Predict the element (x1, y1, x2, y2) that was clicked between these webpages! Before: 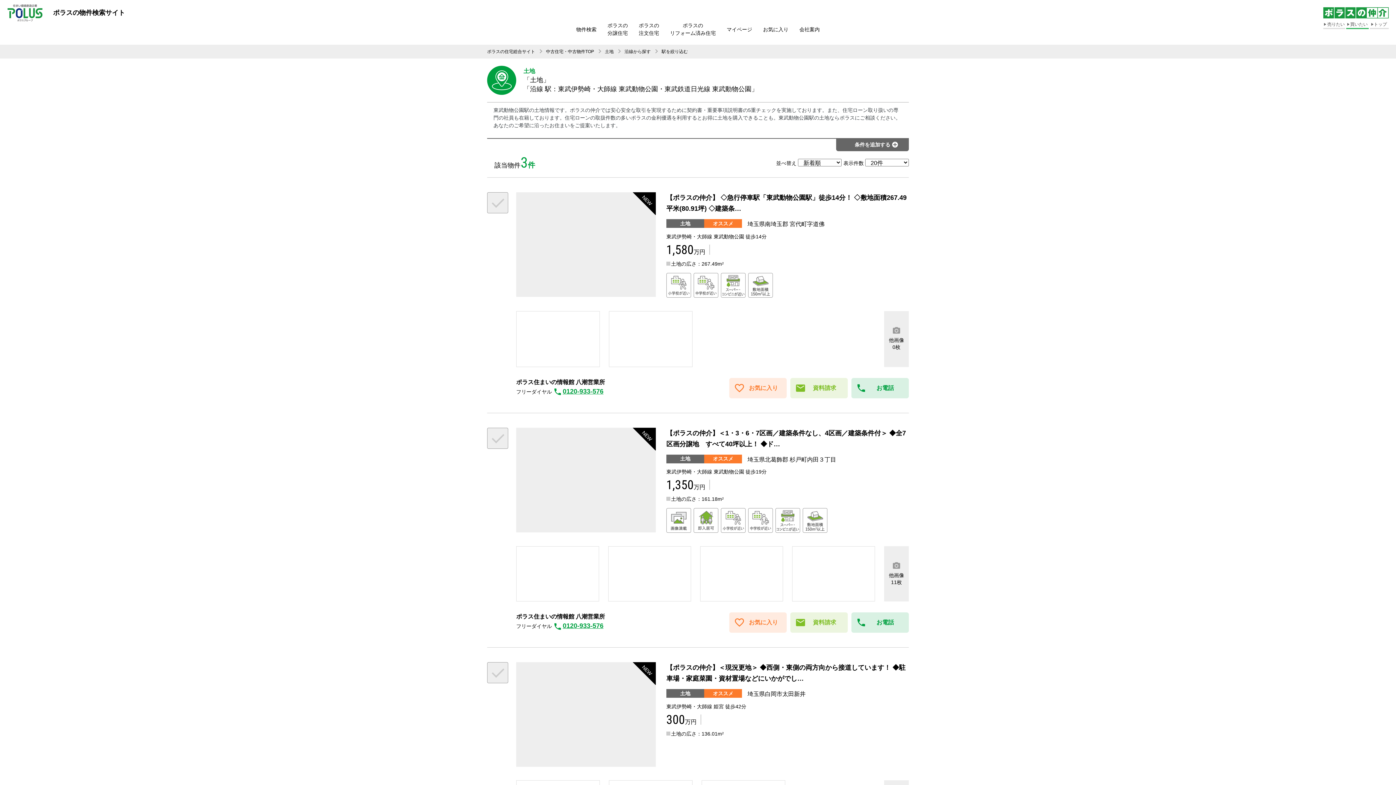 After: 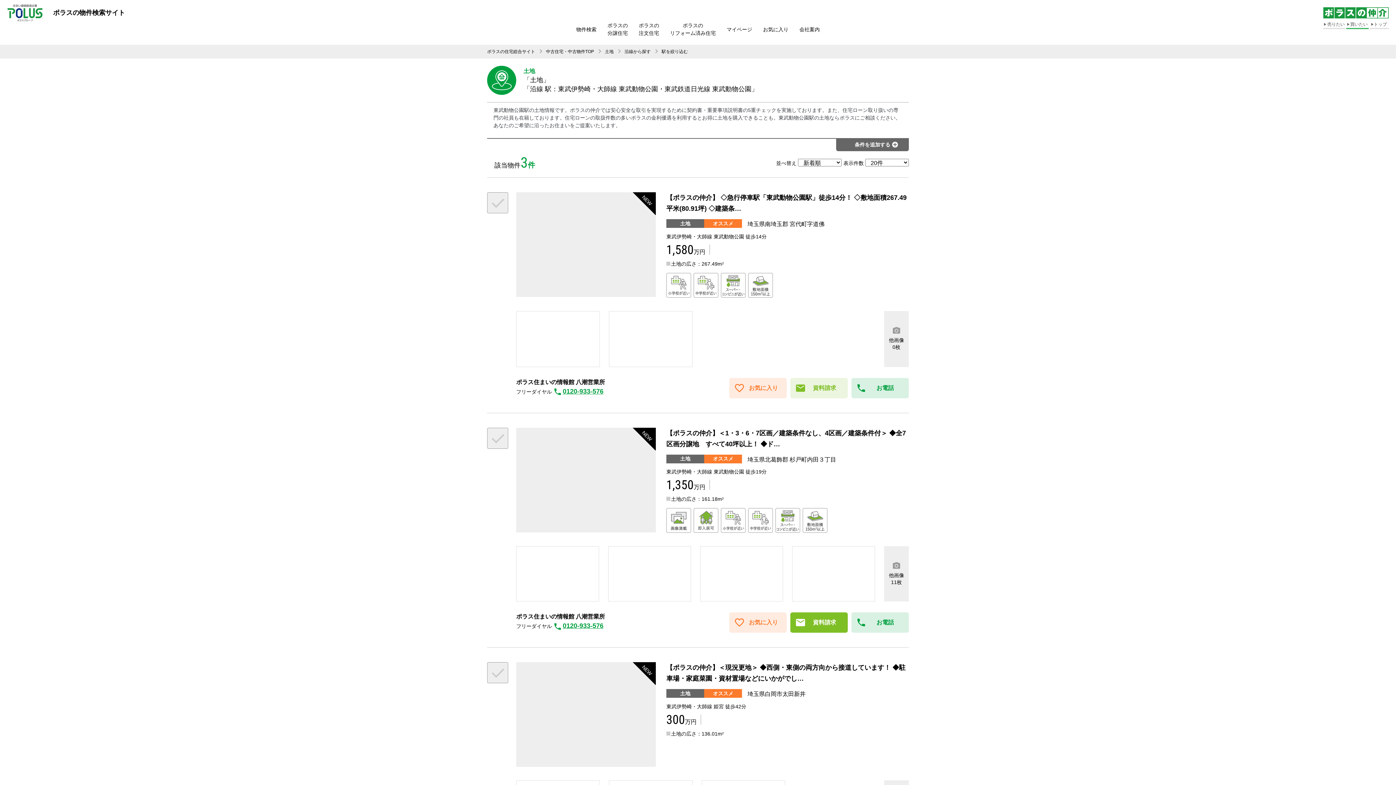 Action: bbox: (790, 612, 848, 633) label: 資料請求